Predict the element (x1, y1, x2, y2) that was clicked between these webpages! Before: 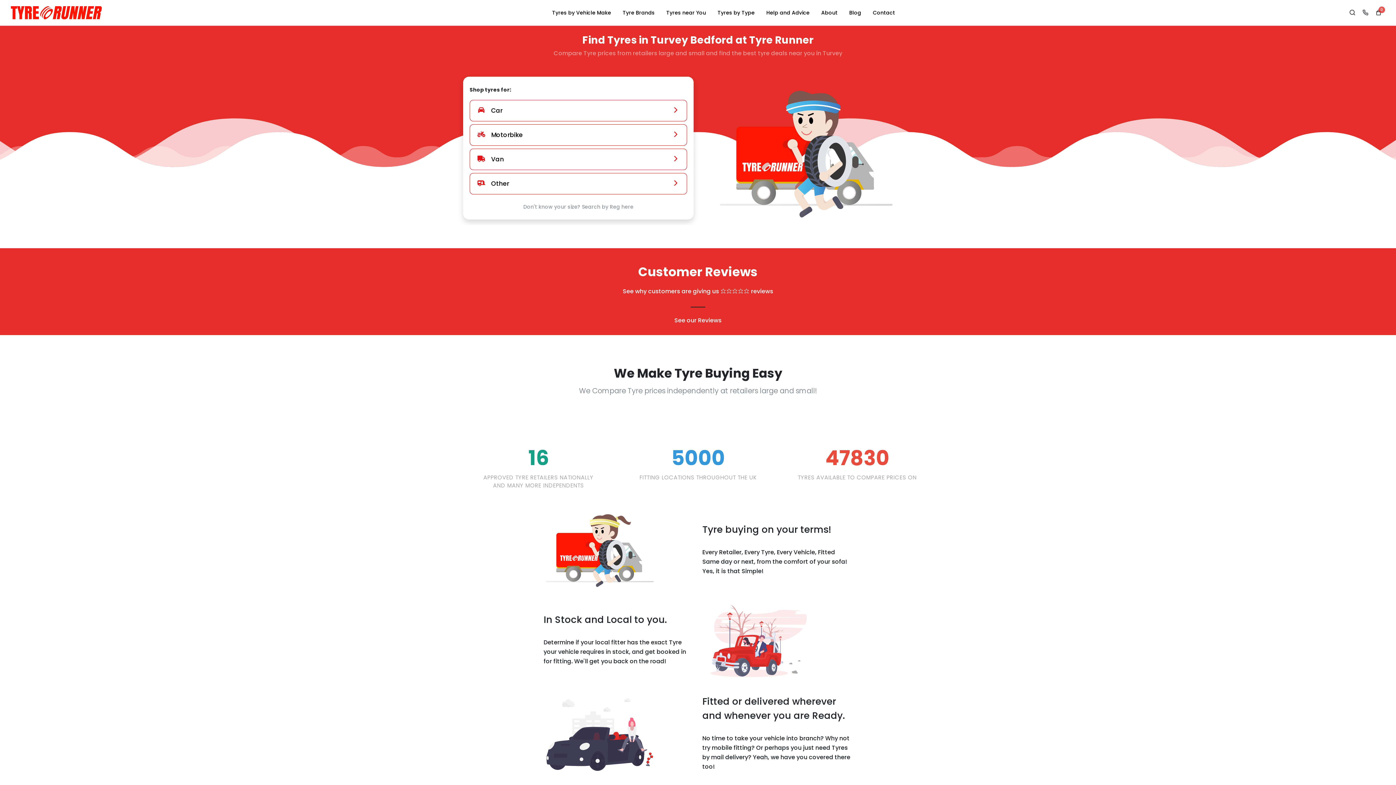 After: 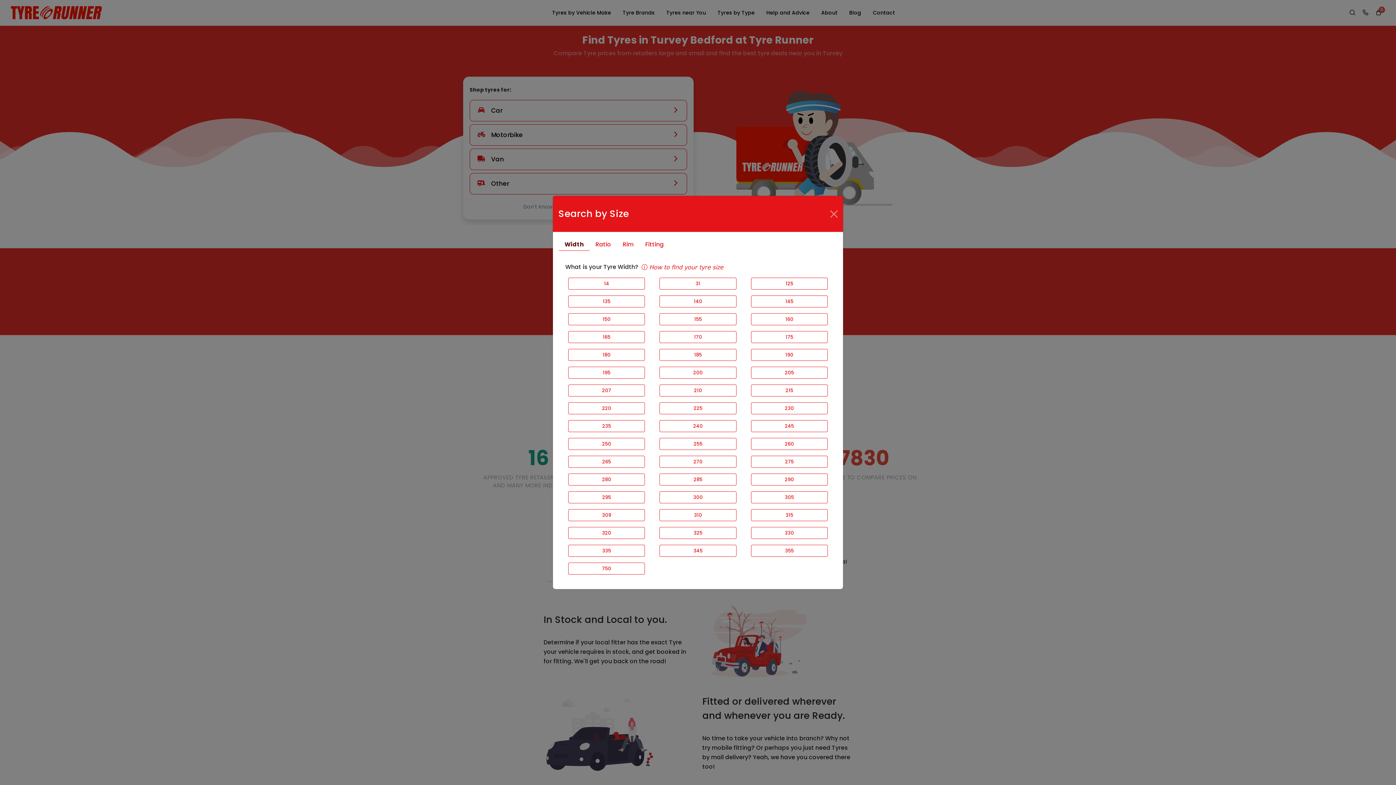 Action: bbox: (469, 100, 687, 121) label: Car